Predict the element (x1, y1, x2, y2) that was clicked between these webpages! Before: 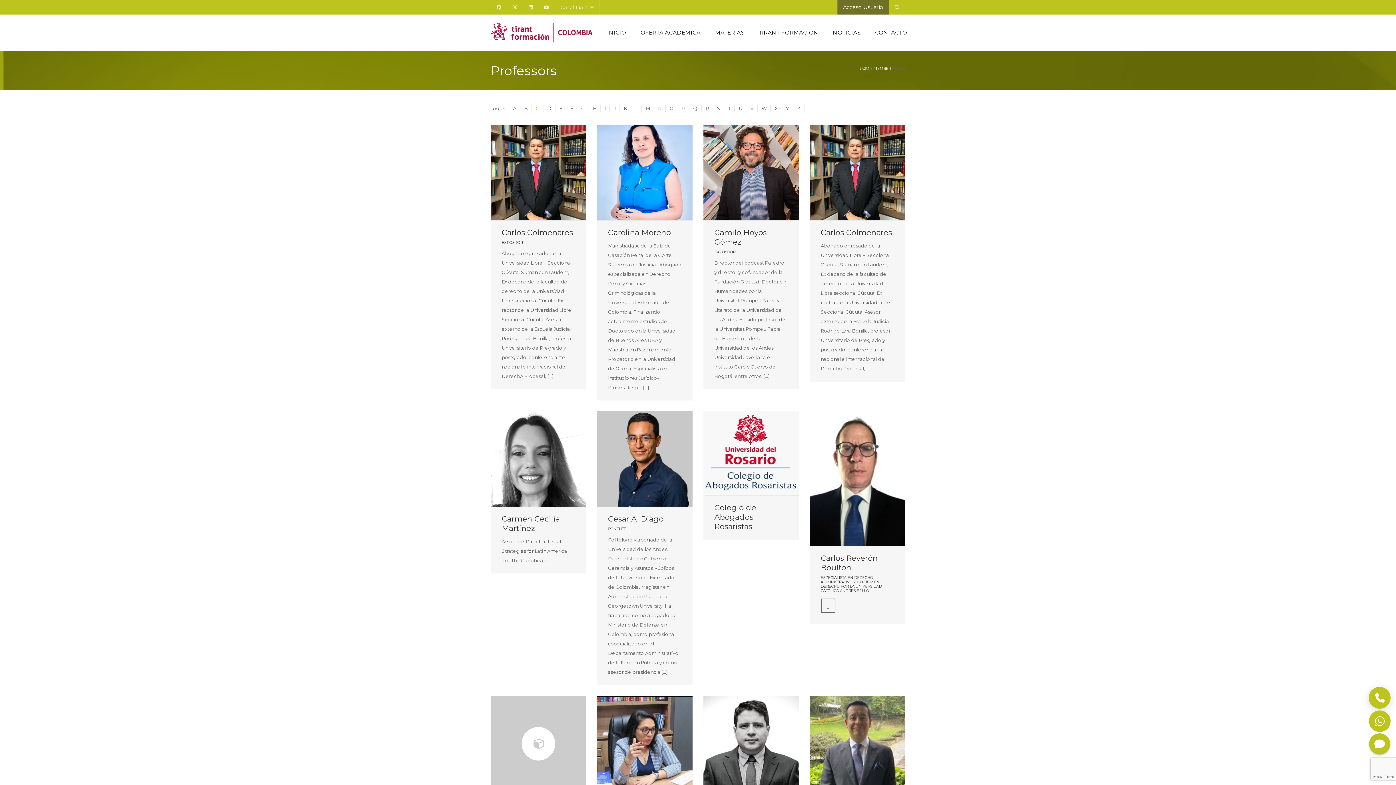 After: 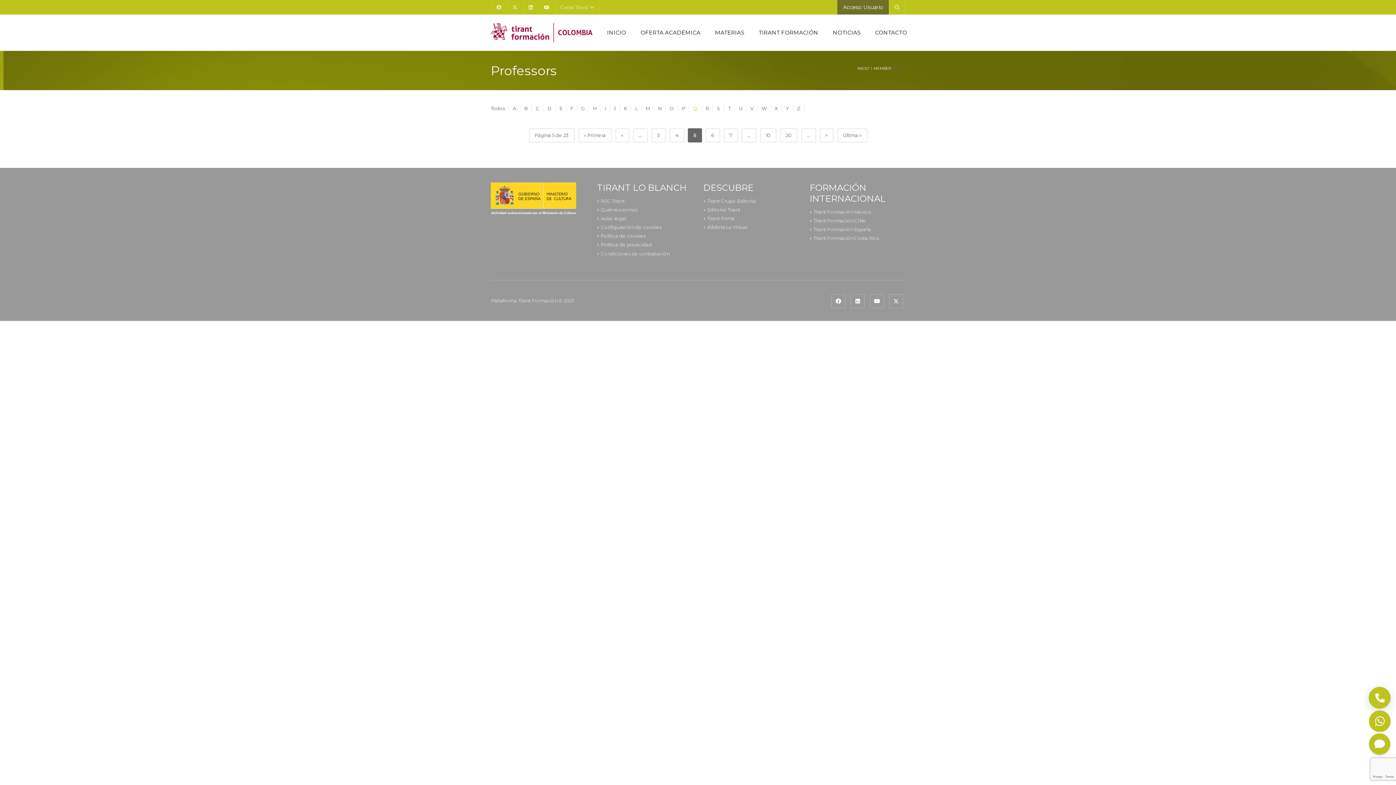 Action: bbox: (690, 104, 701, 112) label: Q